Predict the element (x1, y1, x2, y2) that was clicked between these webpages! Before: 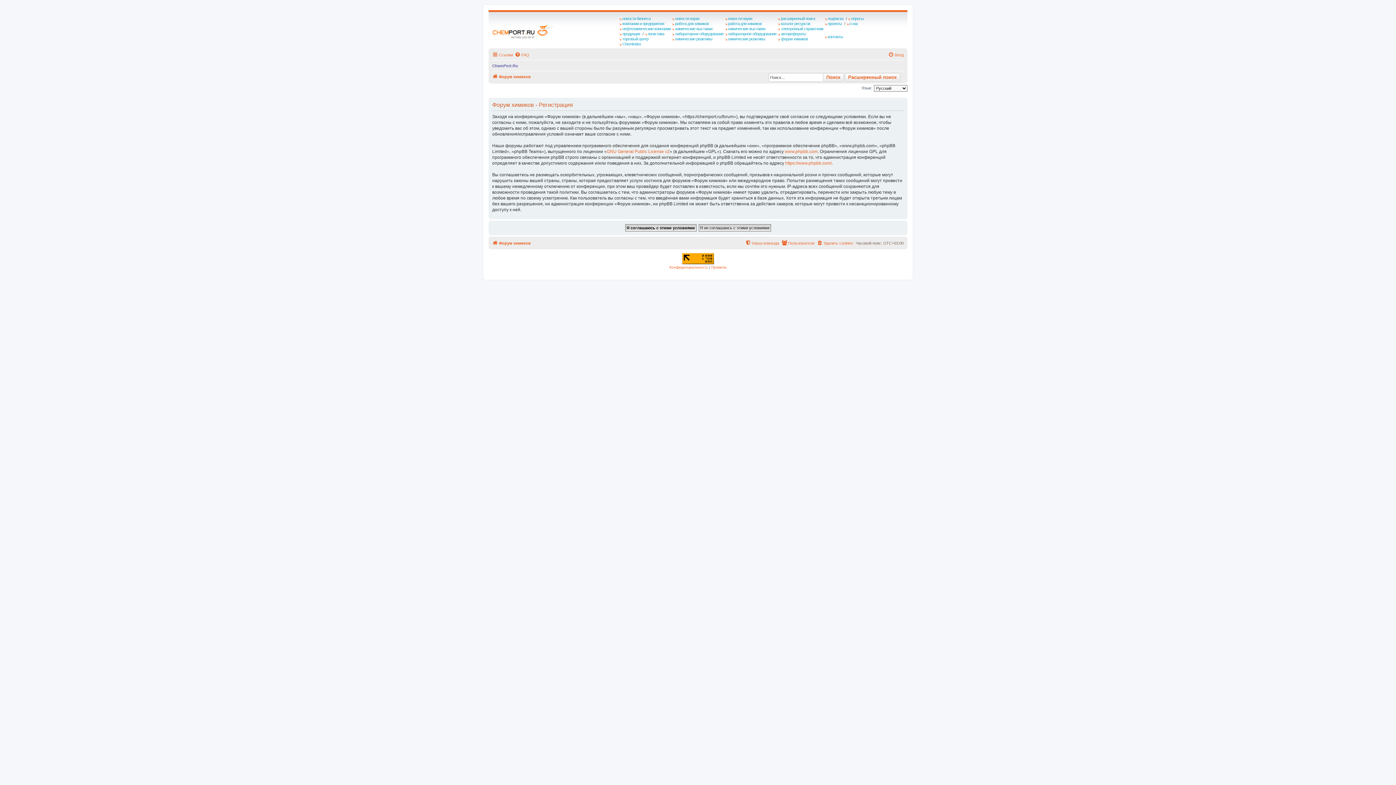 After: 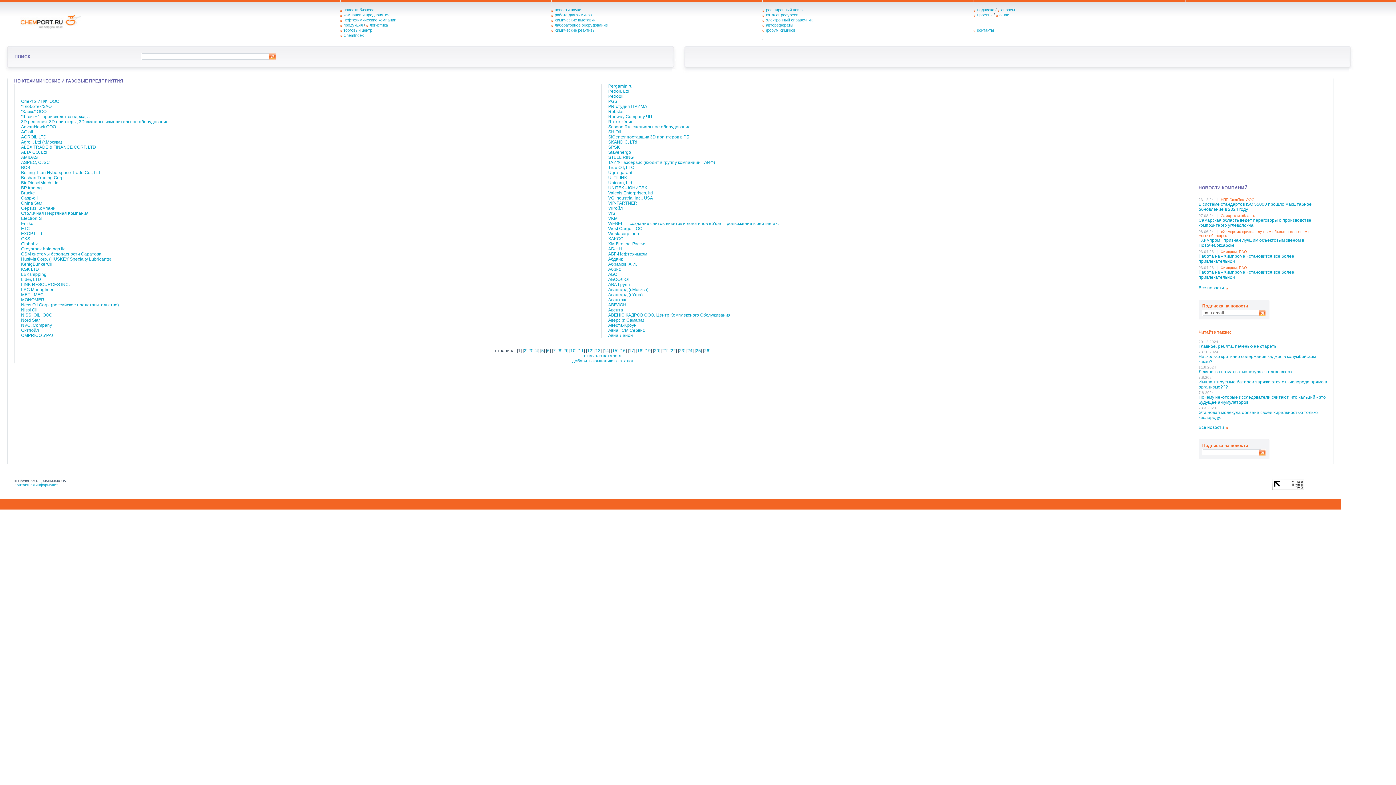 Action: bbox: (619, 26, 672, 31) label: нефтехимические компании